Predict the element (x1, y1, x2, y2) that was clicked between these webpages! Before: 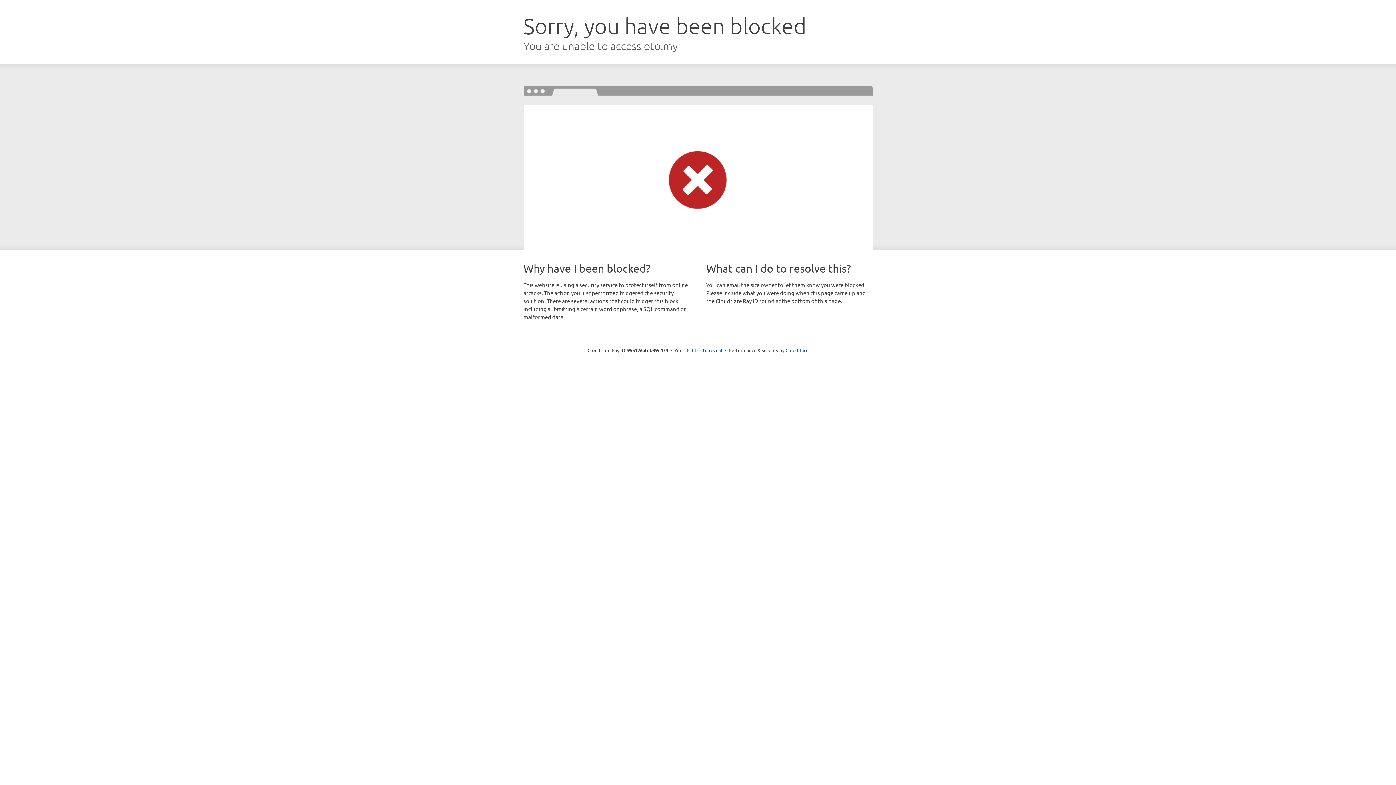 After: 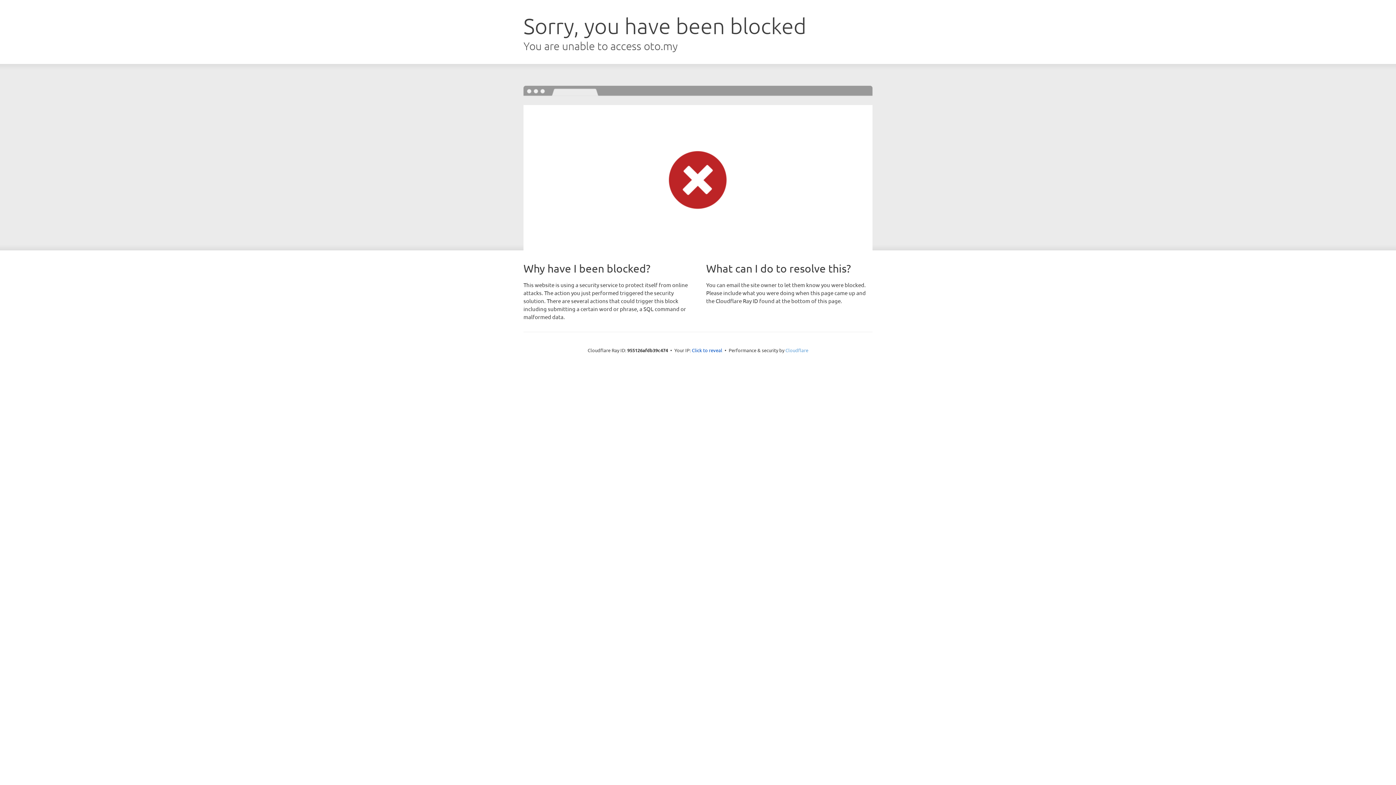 Action: label: Cloudflare bbox: (785, 347, 808, 353)